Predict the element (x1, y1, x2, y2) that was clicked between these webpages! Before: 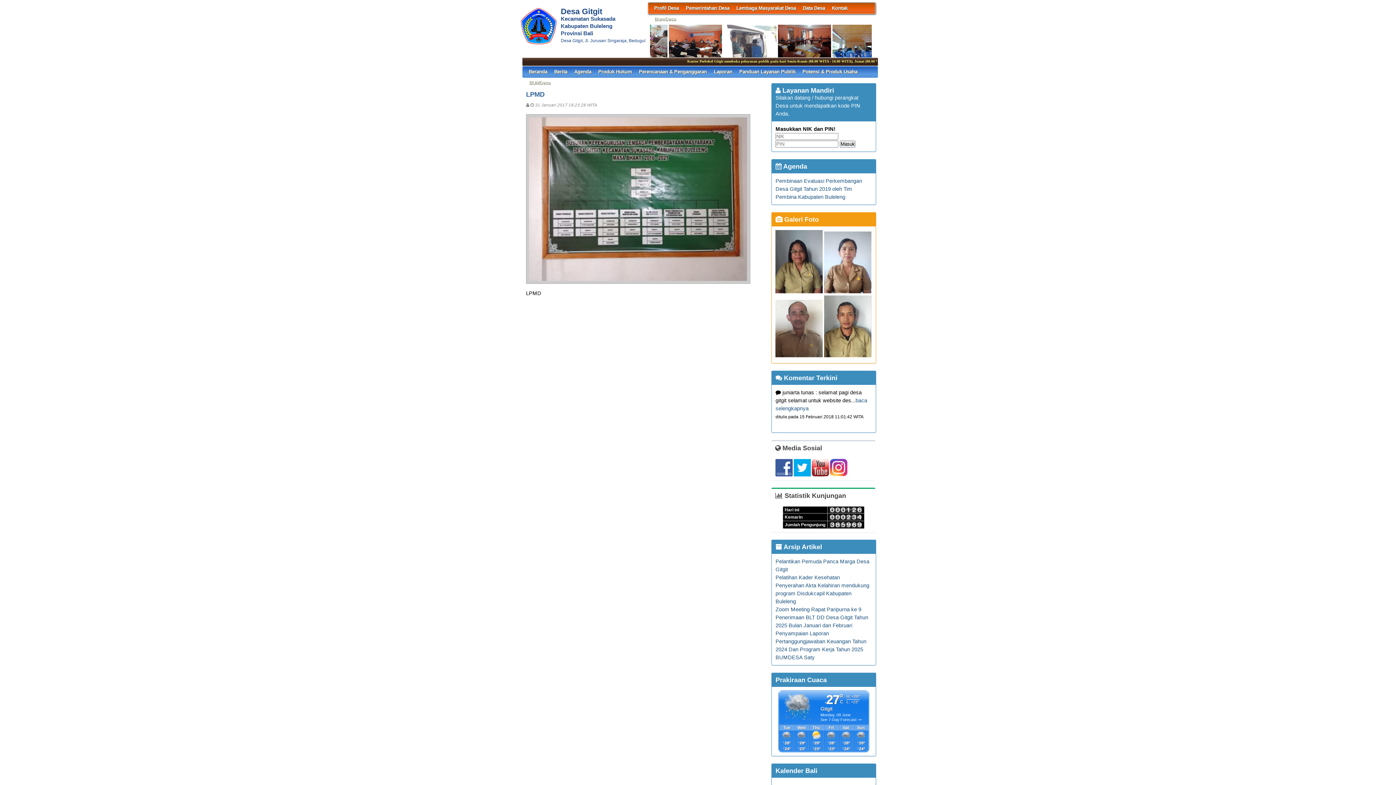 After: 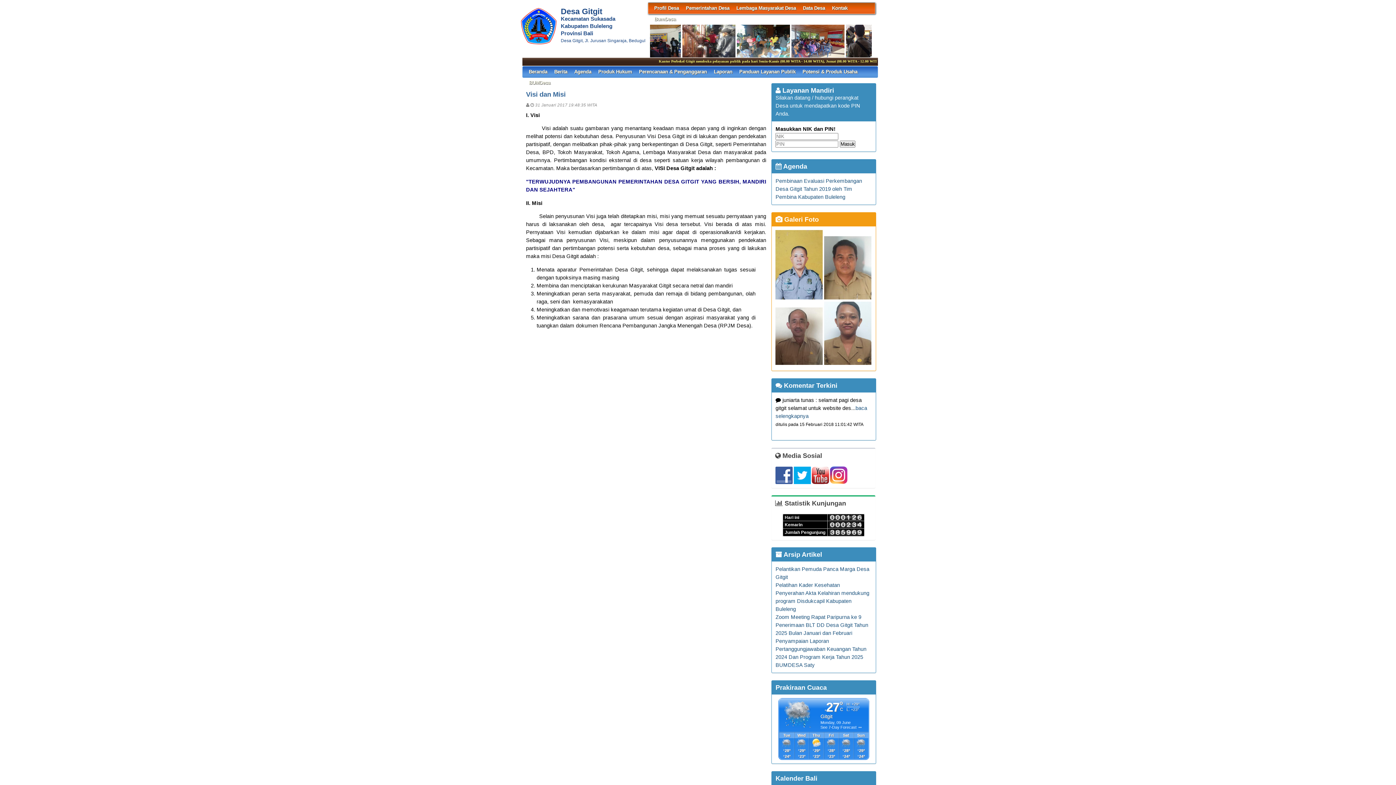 Action: bbox: (686, 2, 729, 13) label: Pemerintahan Desa